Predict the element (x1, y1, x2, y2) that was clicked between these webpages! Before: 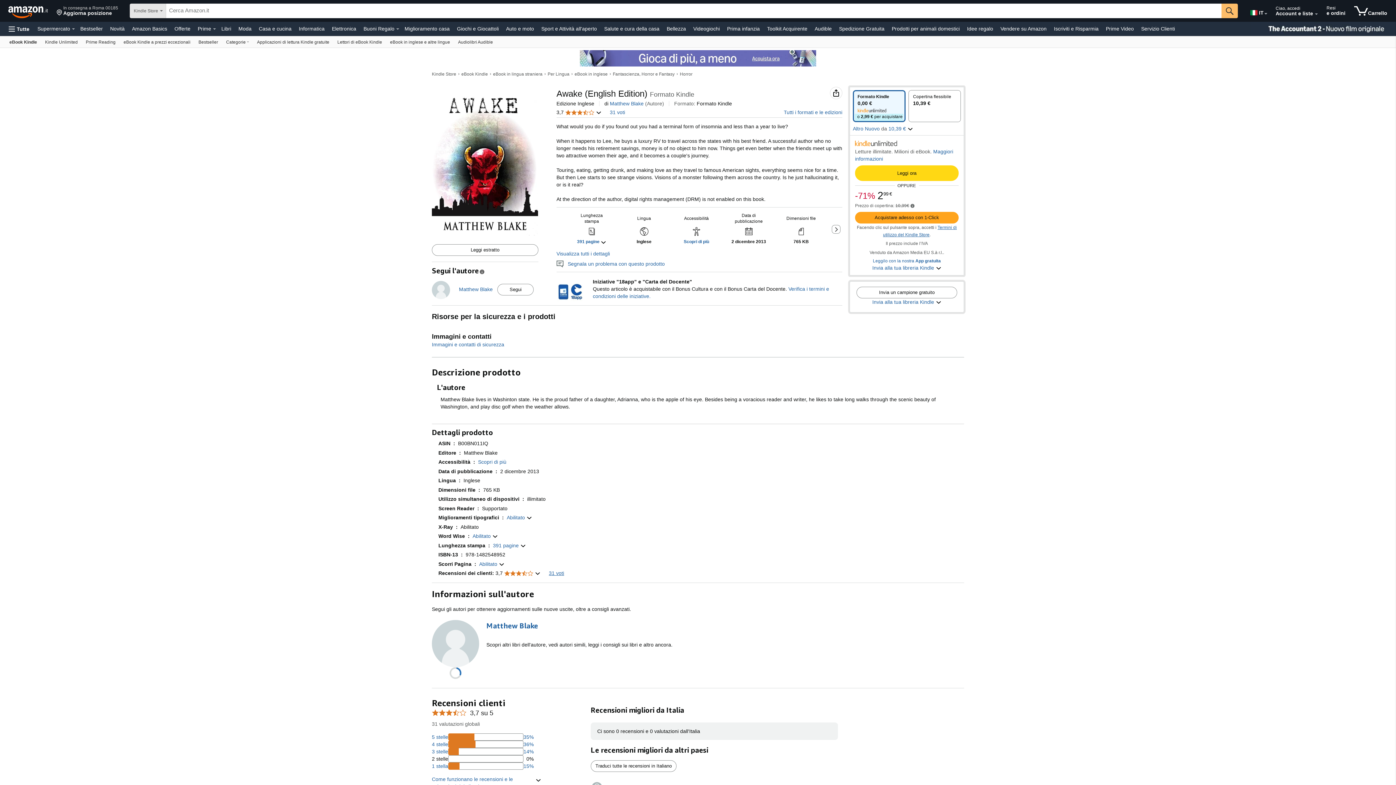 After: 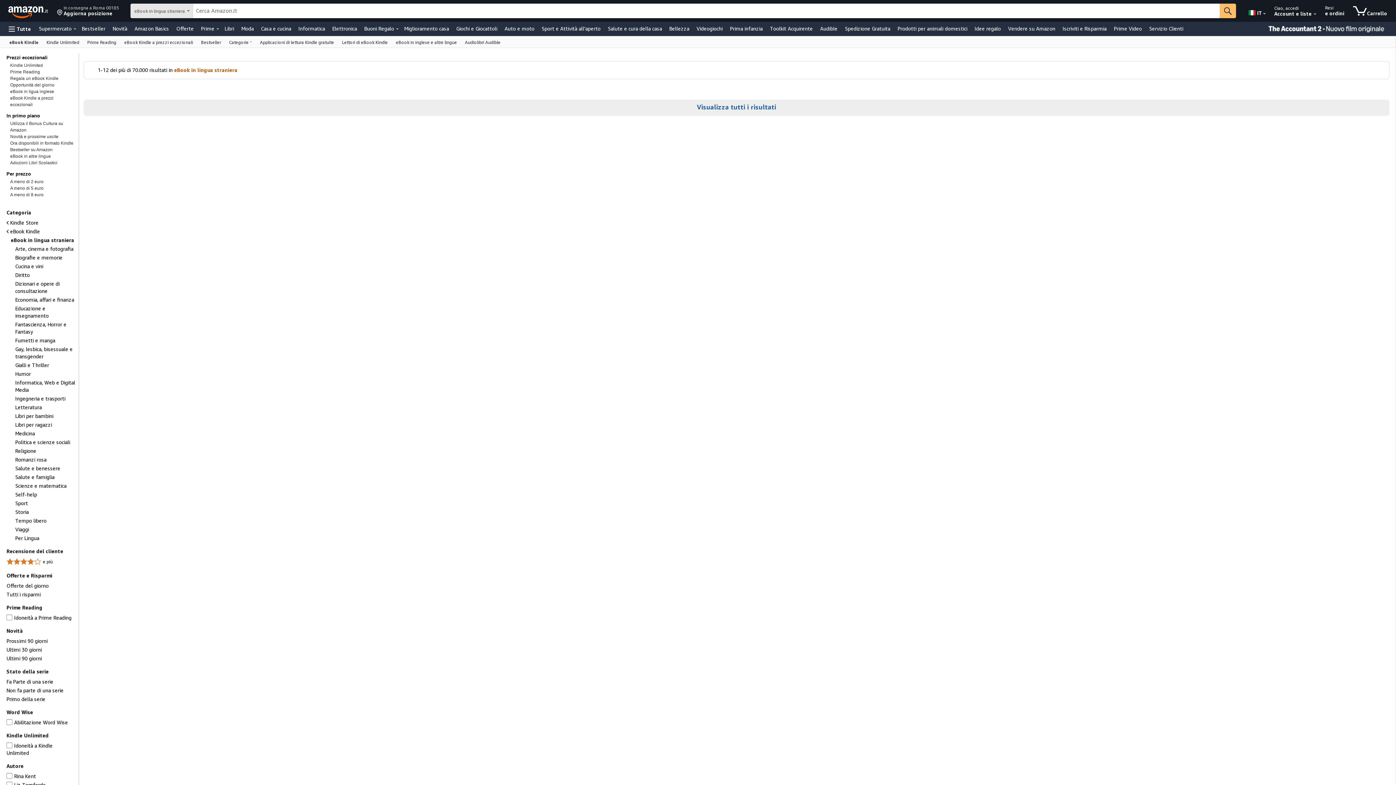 Action: bbox: (386, 36, 454, 47) label: eBook in inglese e altre lingue